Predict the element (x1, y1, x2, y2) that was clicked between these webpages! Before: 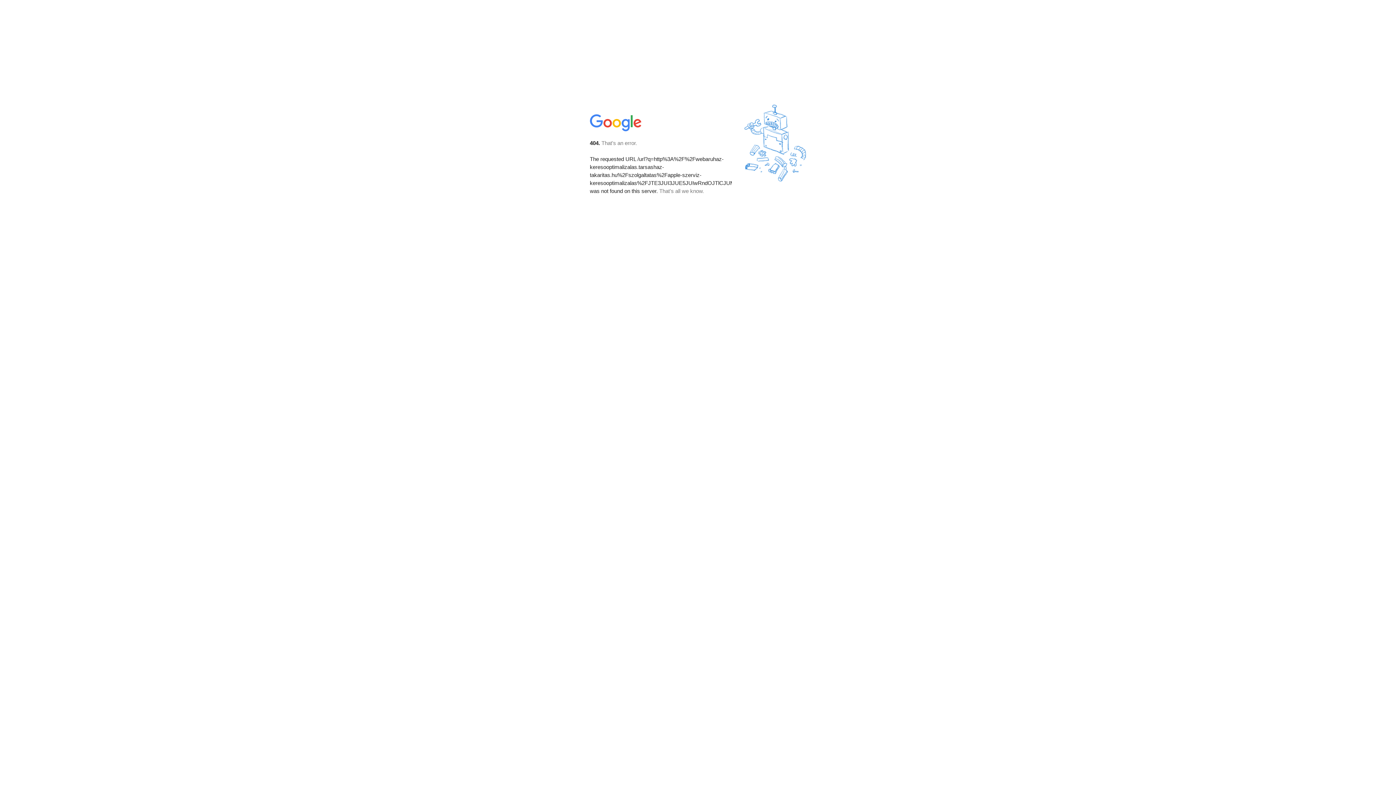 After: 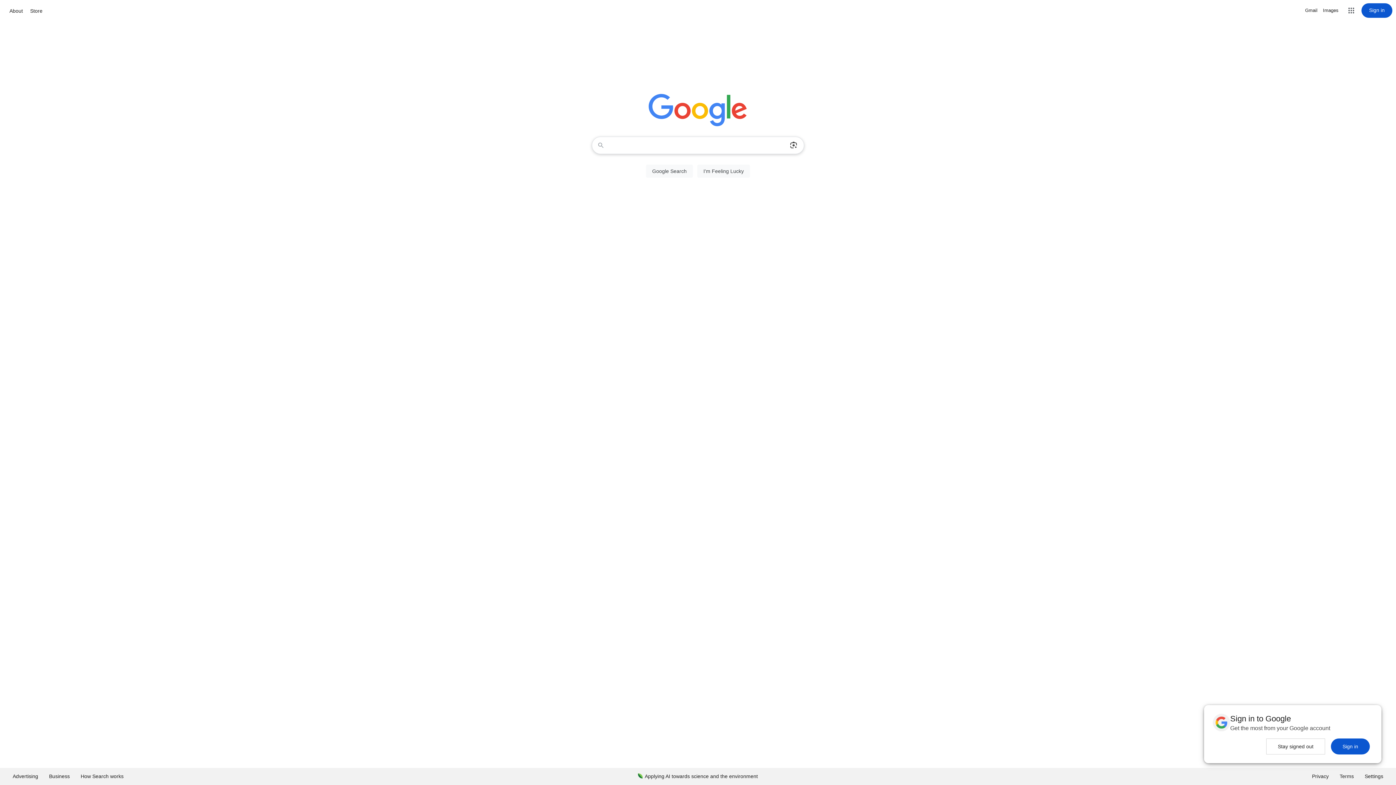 Action: bbox: (590, 127, 642, 134)